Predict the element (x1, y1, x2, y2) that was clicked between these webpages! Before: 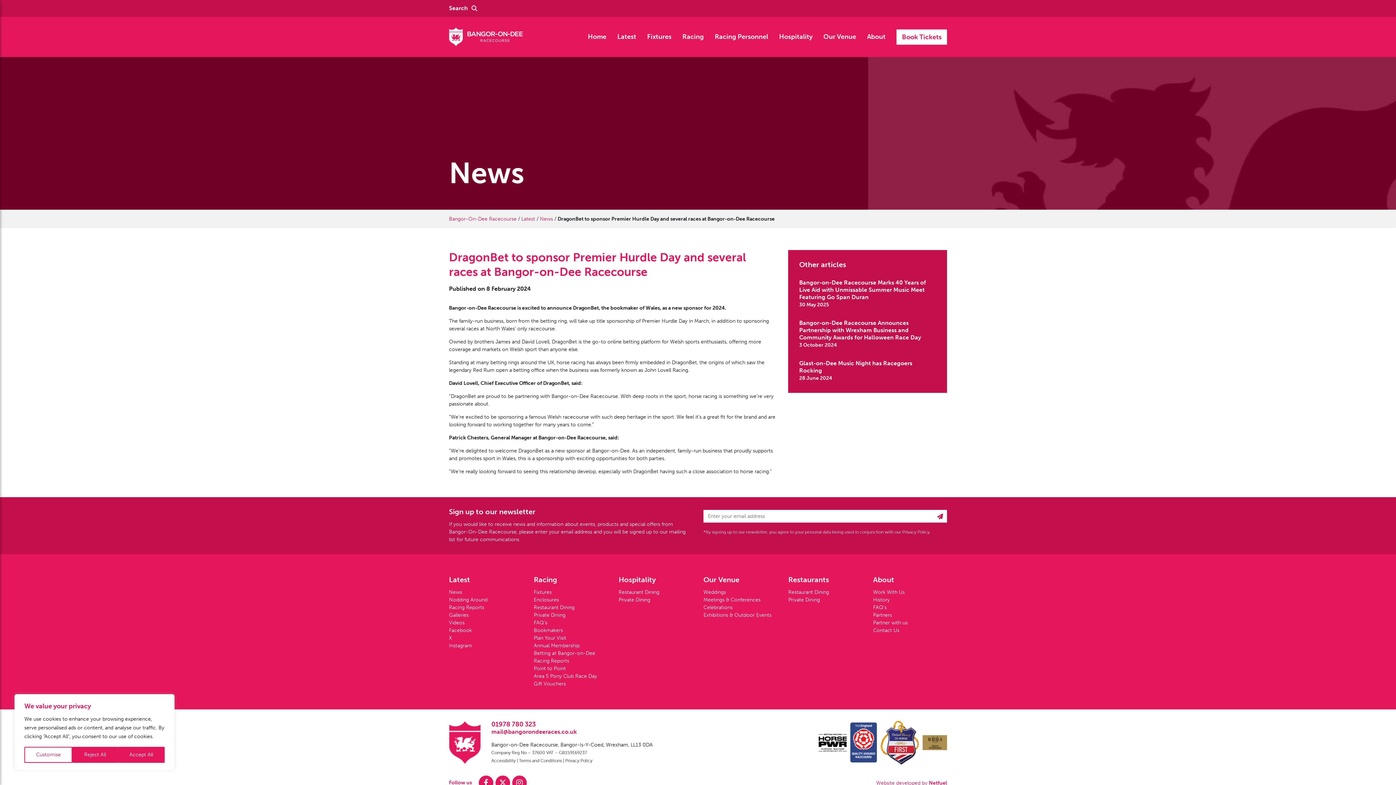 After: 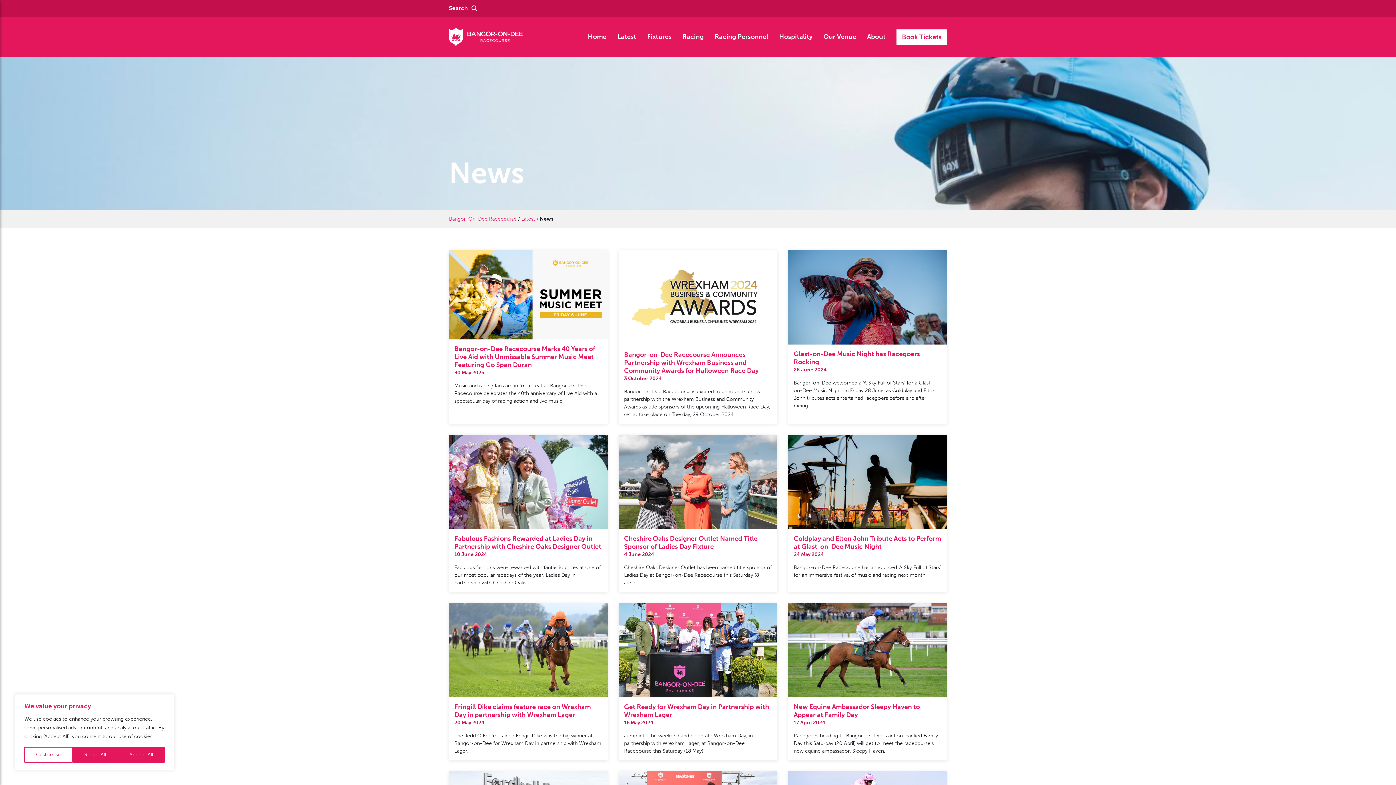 Action: bbox: (449, 589, 462, 595) label: News